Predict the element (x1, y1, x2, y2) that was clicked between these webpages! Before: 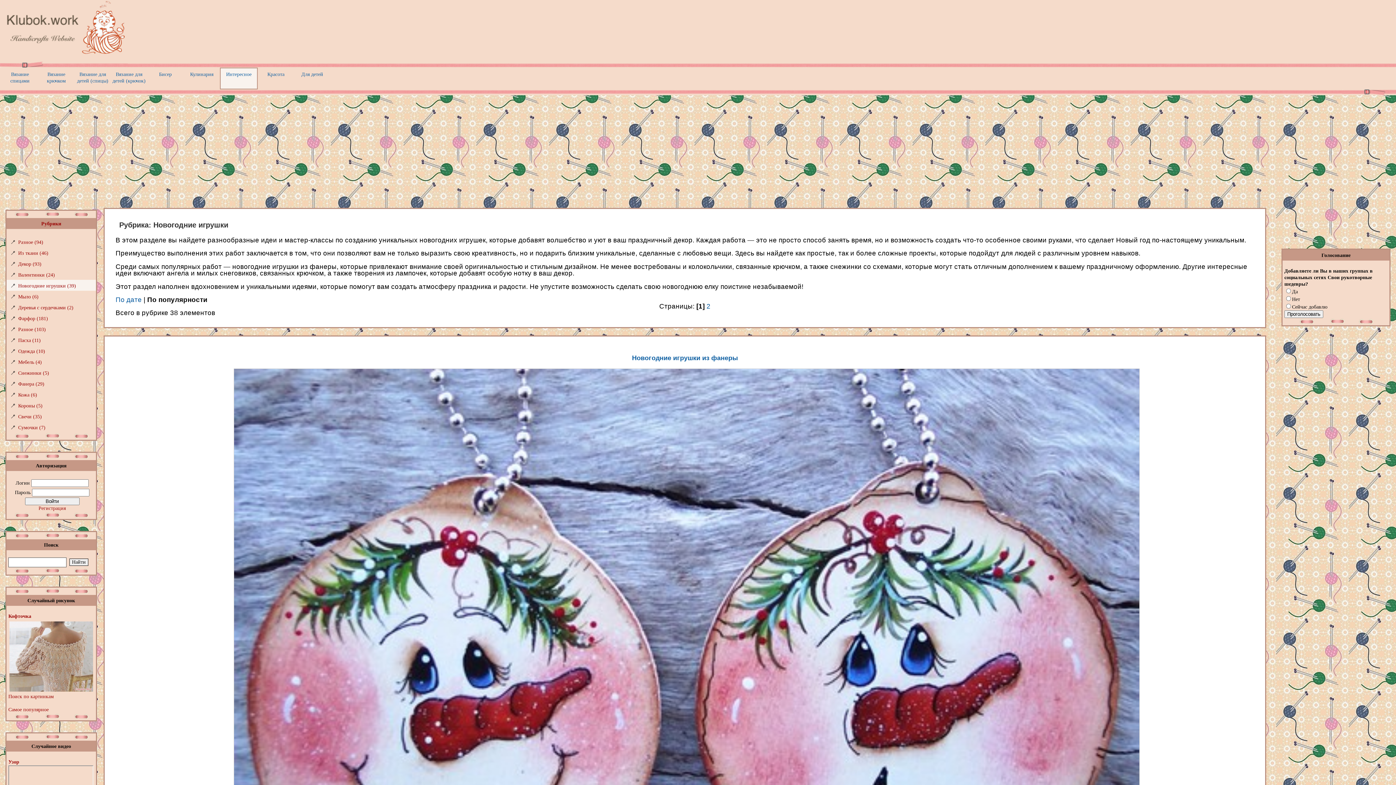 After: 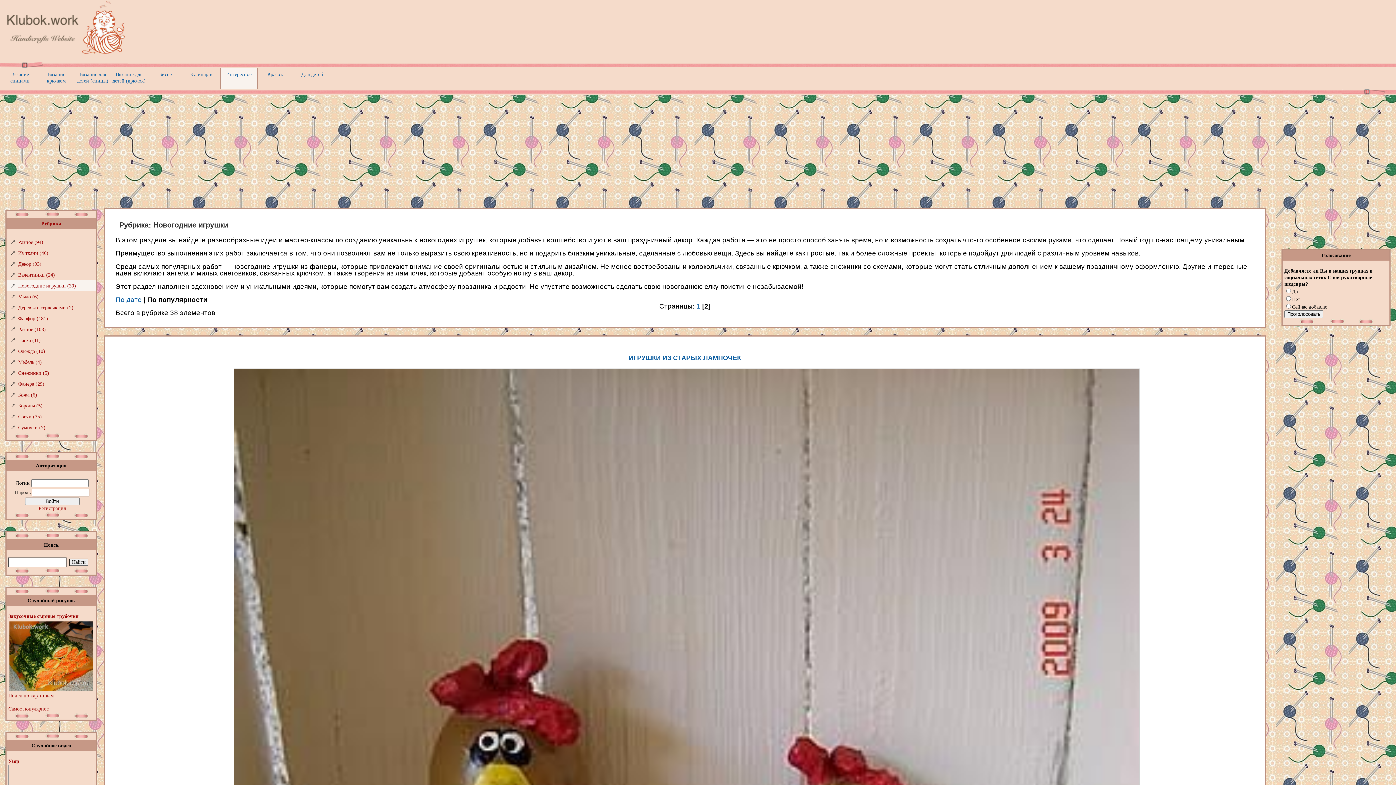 Action: label: 2 bbox: (706, 302, 710, 310)